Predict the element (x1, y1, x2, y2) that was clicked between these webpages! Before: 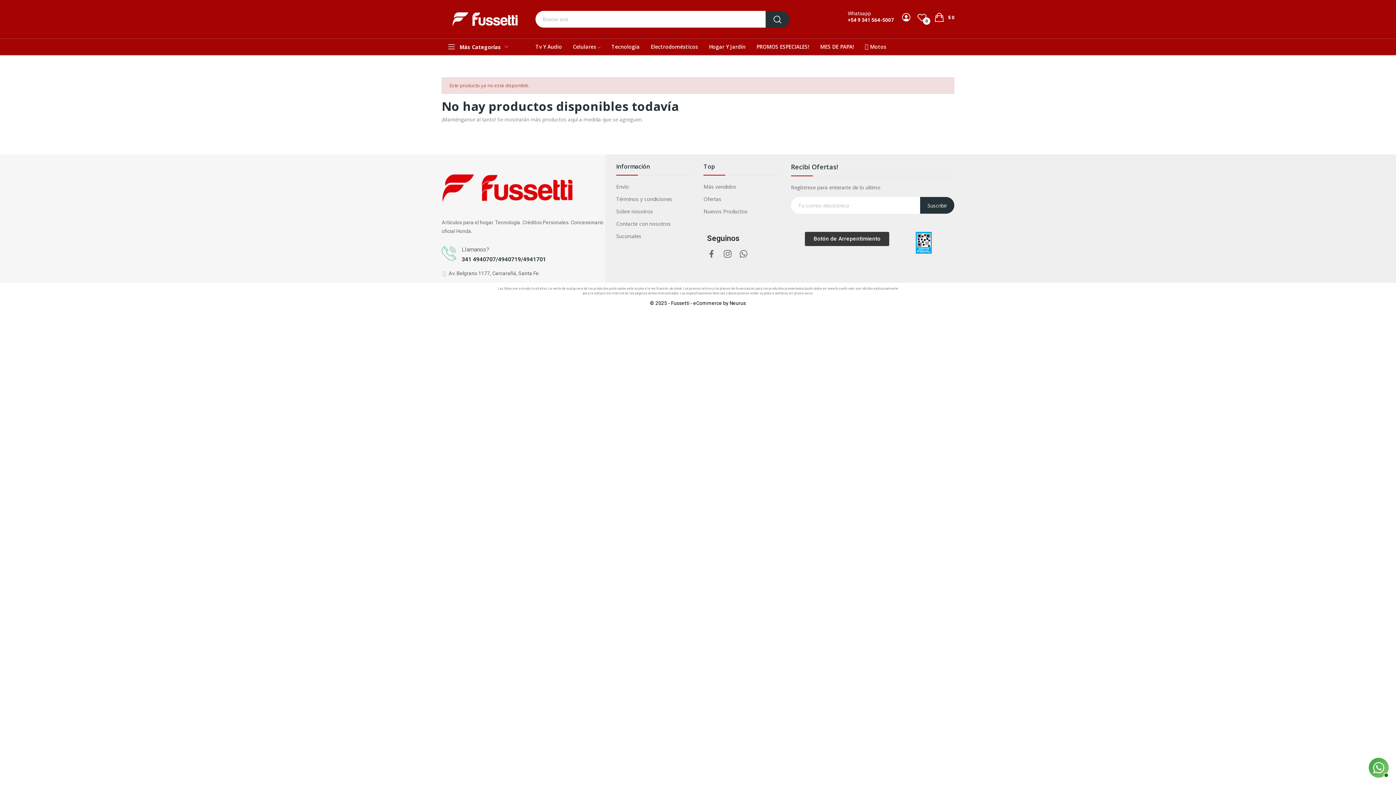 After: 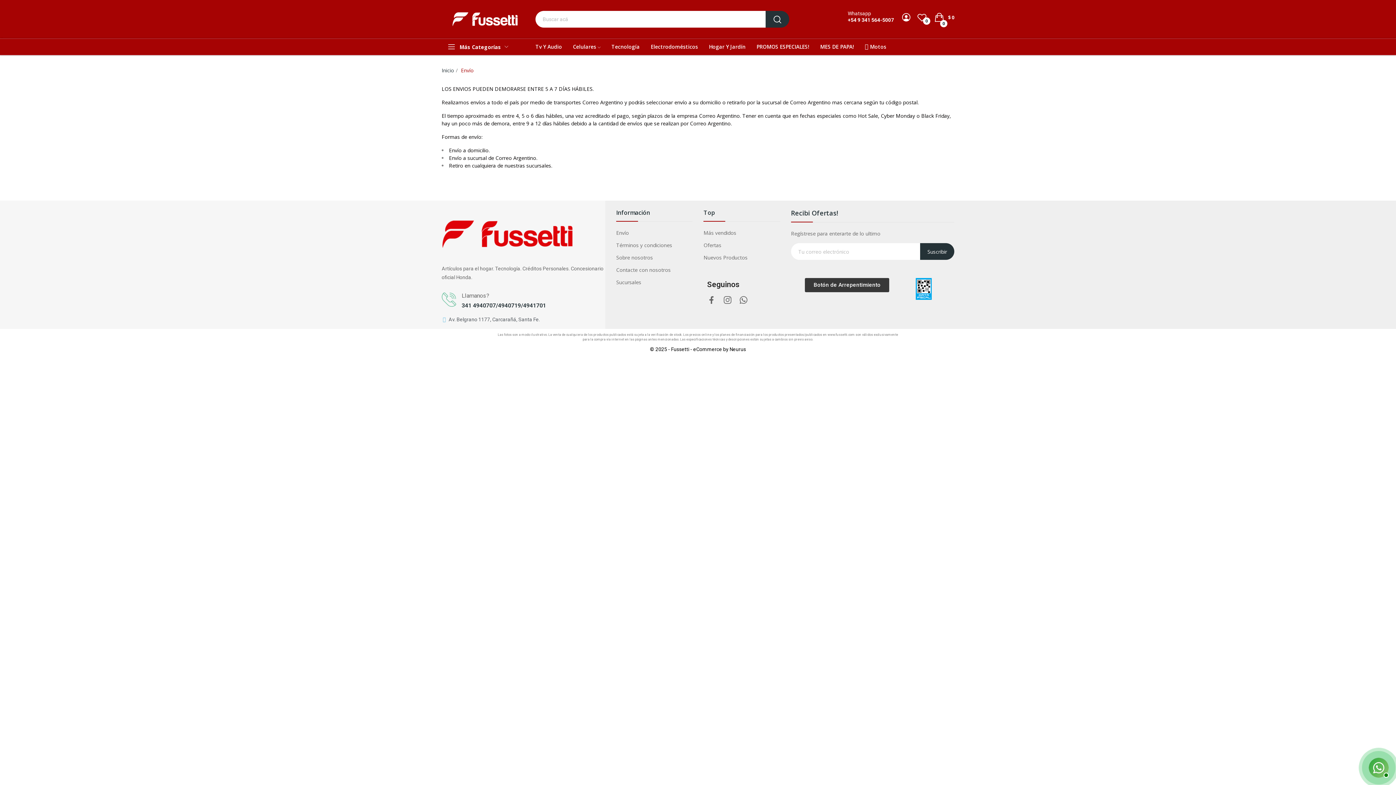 Action: label: Envío bbox: (616, 182, 692, 190)